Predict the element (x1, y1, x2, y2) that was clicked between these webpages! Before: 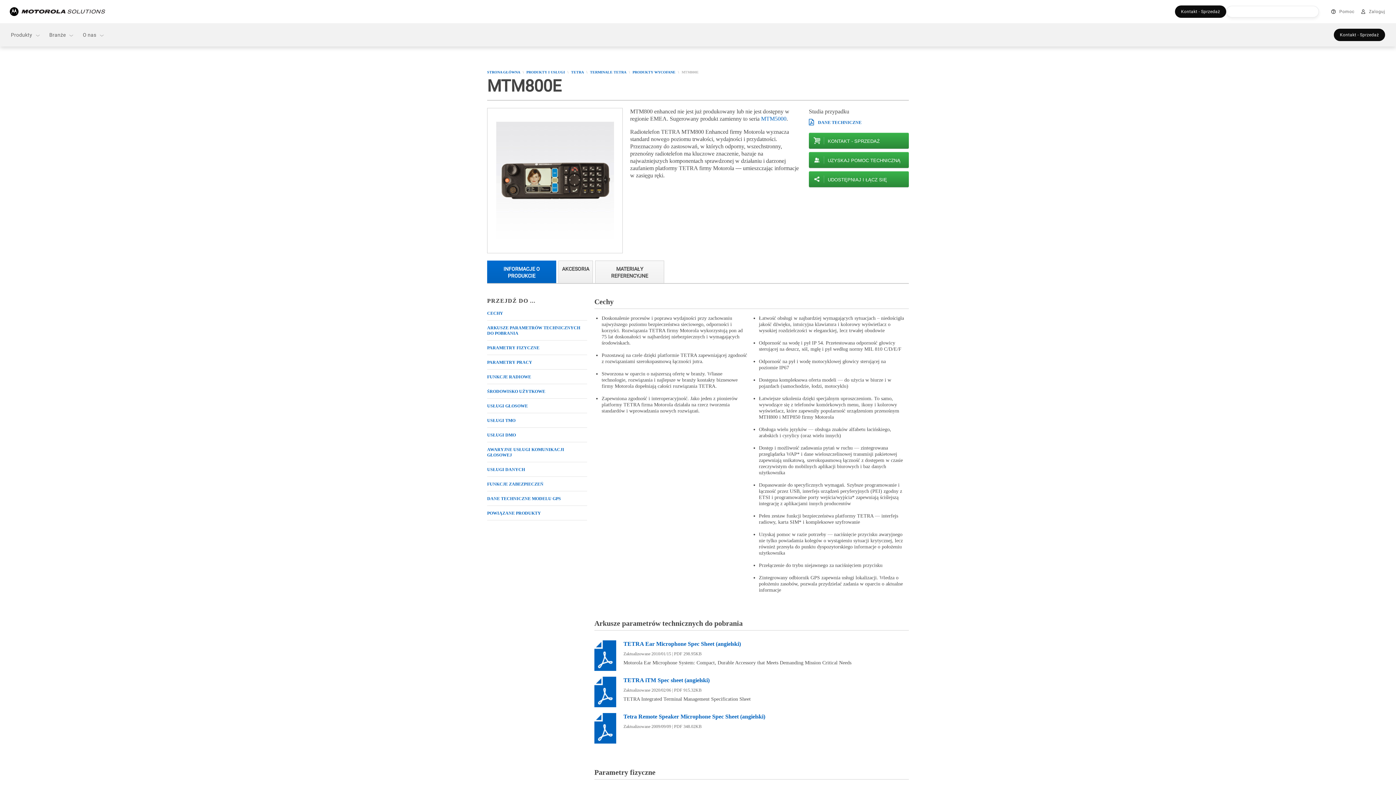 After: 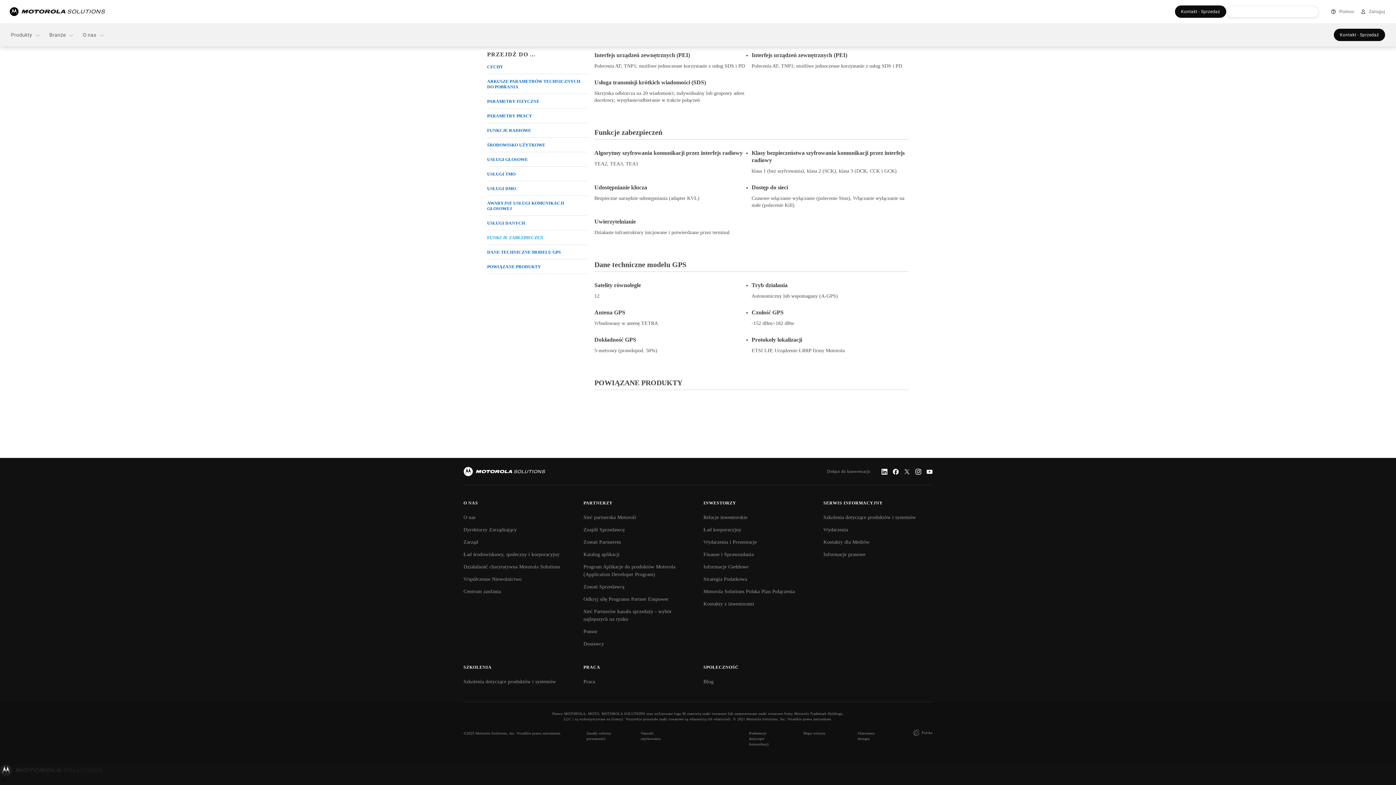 Action: label: FUNKCJE ZABEZPIECZEŃ bbox: (487, 477, 587, 491)